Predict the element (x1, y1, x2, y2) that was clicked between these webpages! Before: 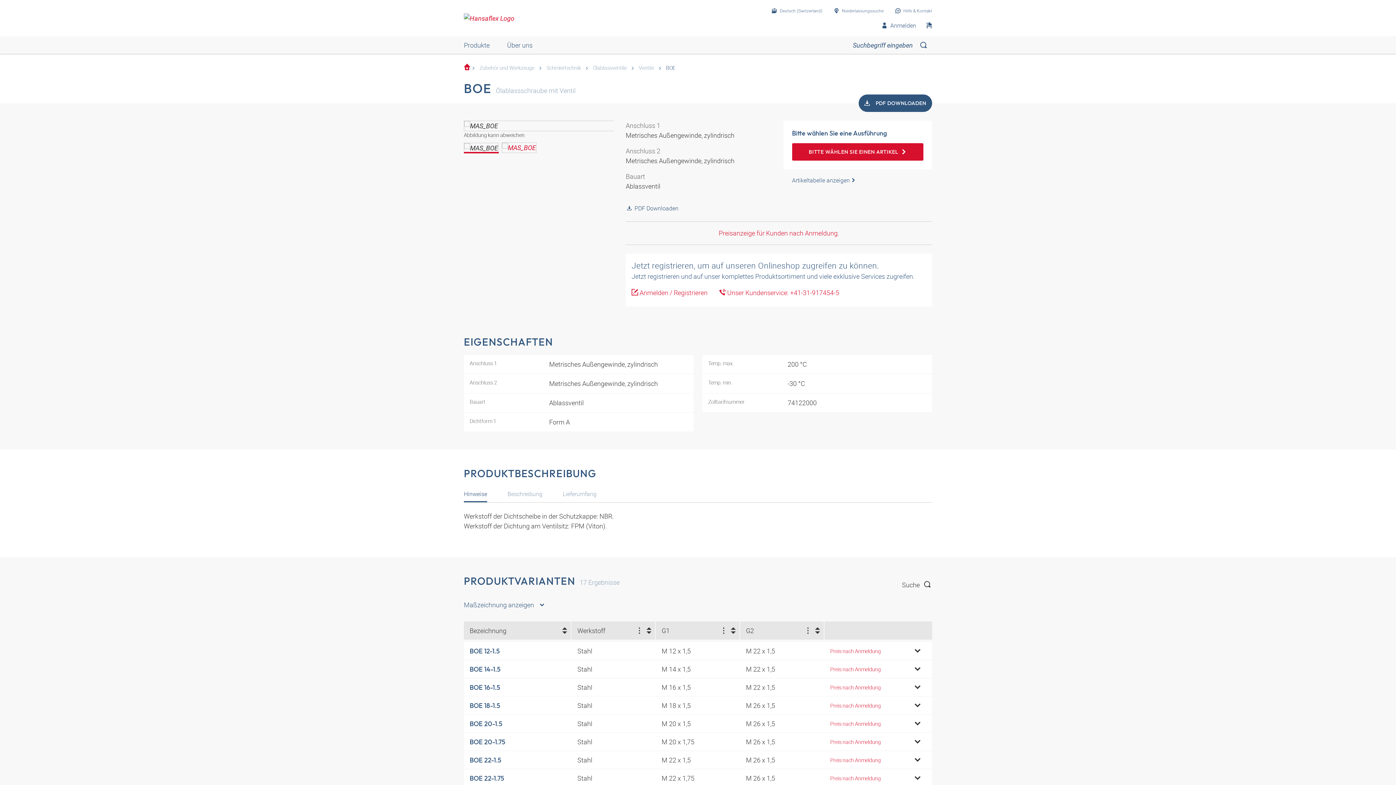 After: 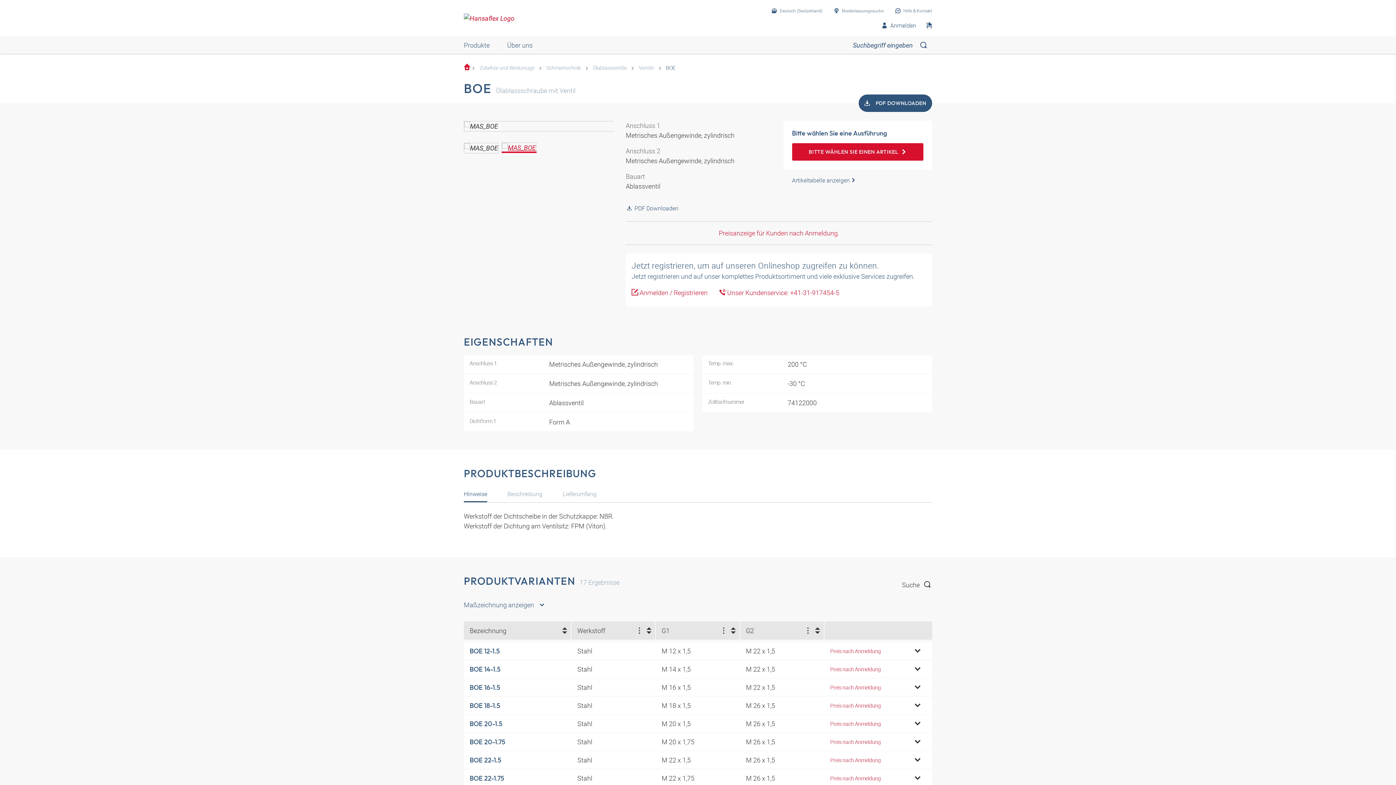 Action: bbox: (501, 142, 536, 153)